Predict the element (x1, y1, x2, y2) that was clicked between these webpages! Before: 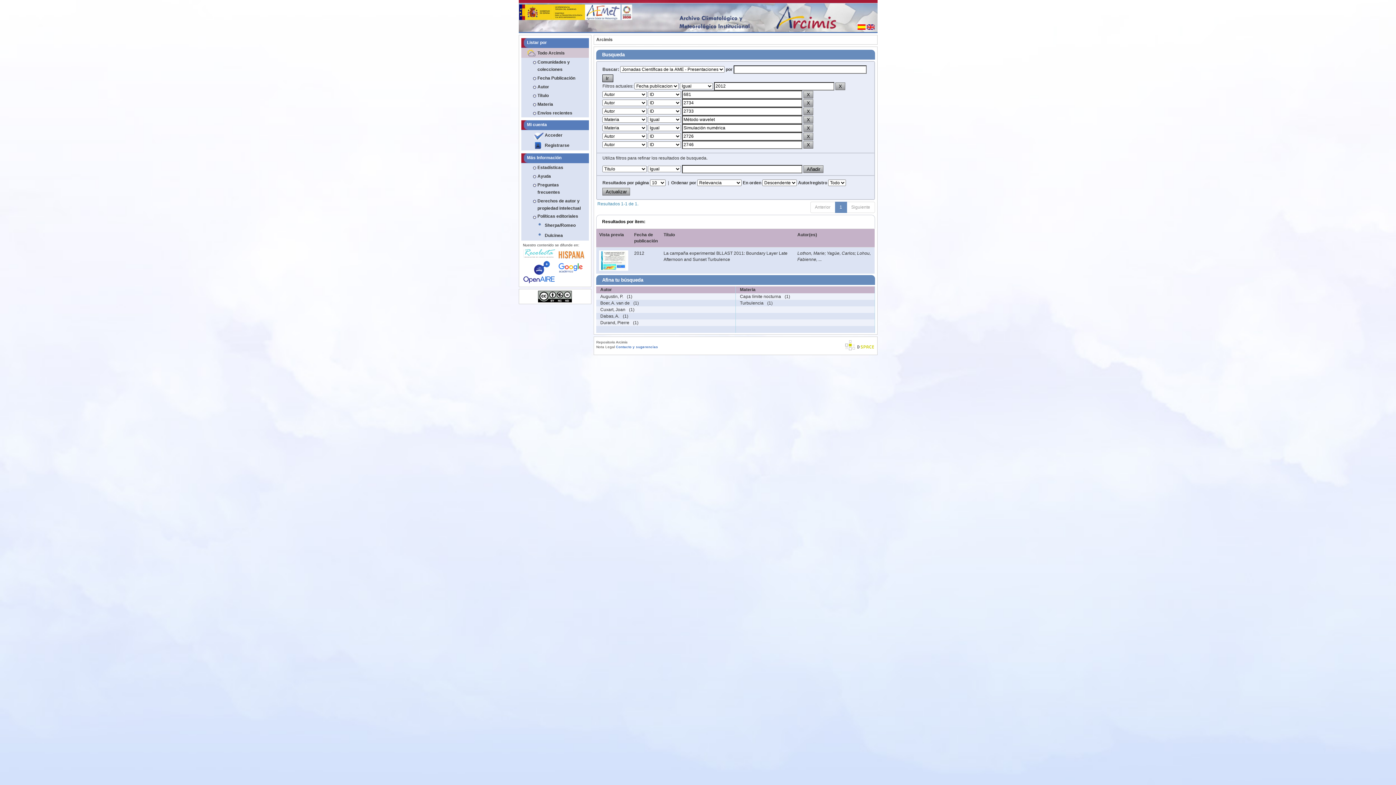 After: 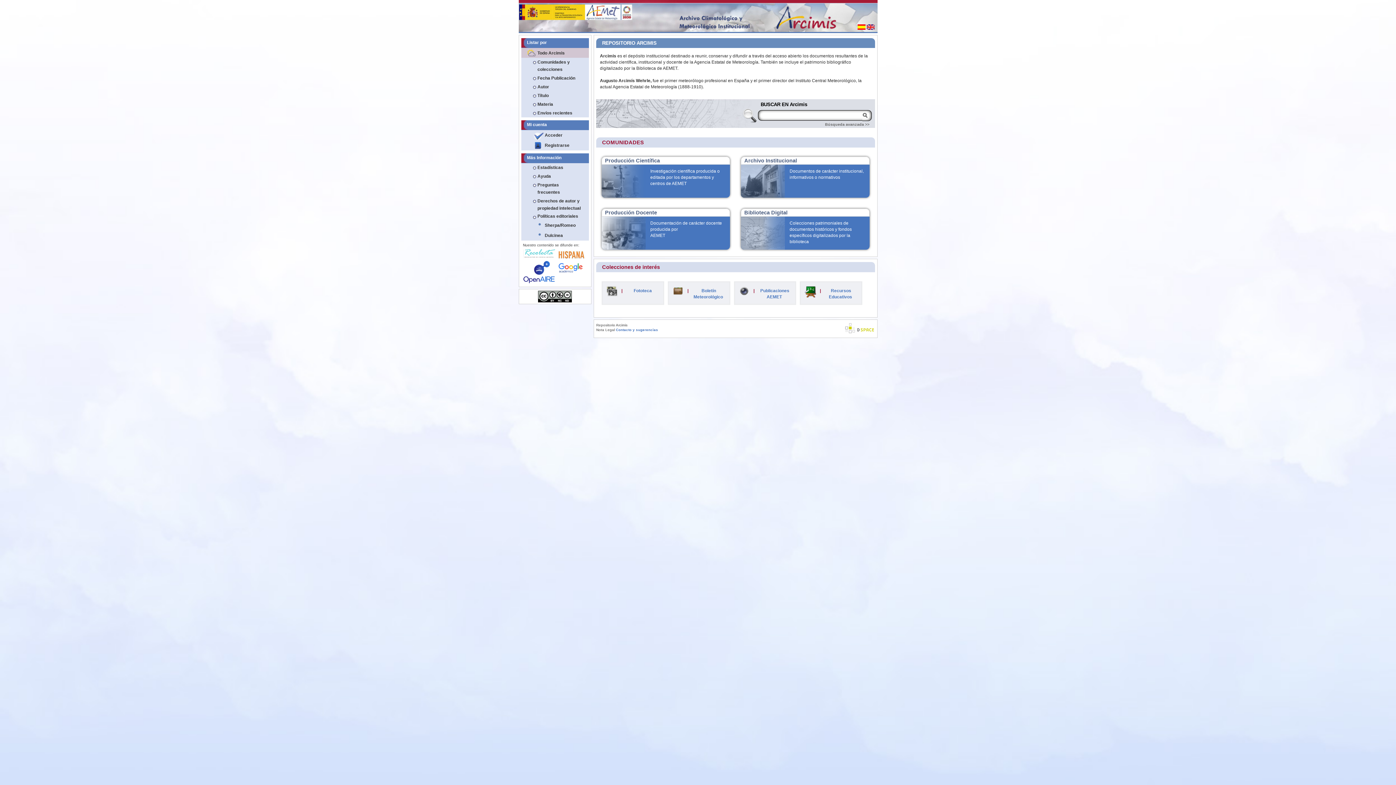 Action: label: Arcimis bbox: (596, 37, 612, 42)